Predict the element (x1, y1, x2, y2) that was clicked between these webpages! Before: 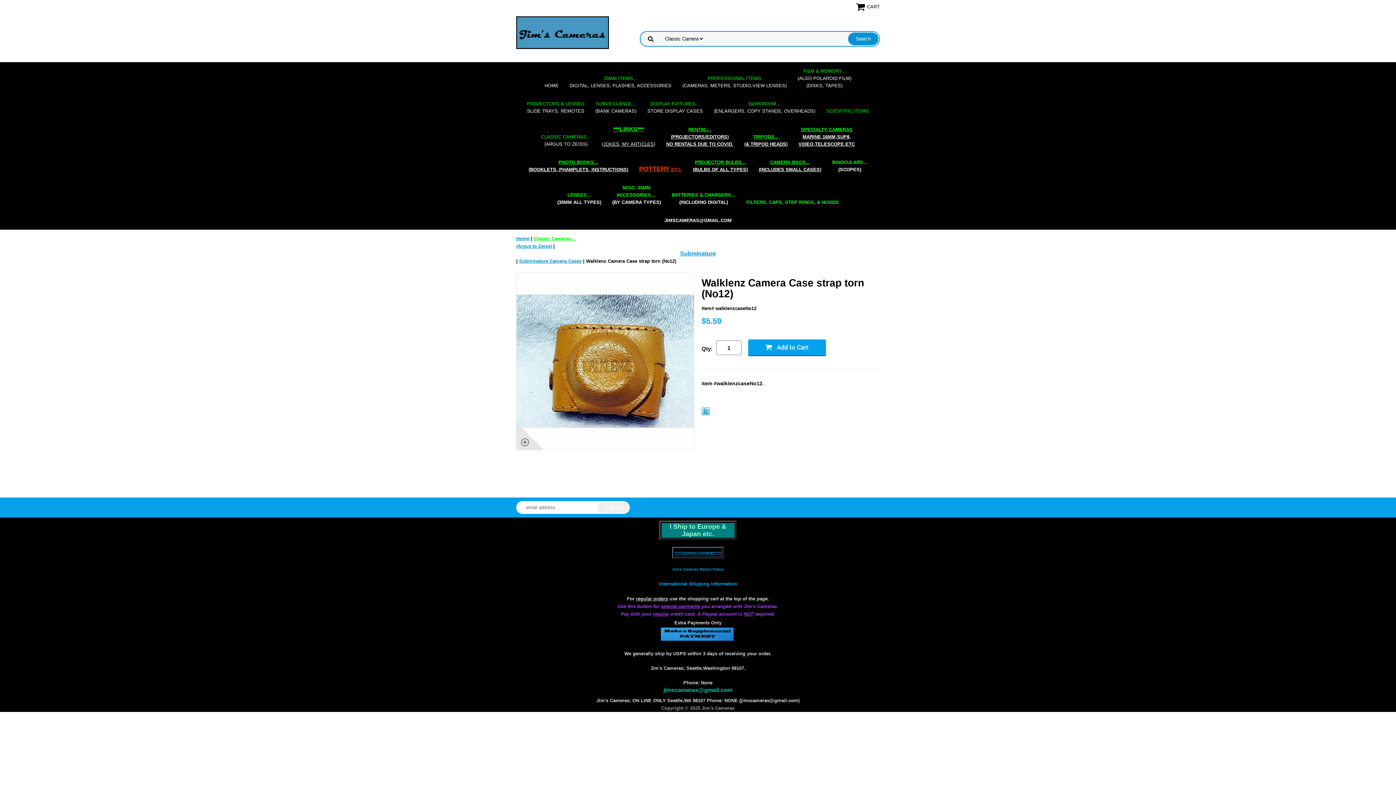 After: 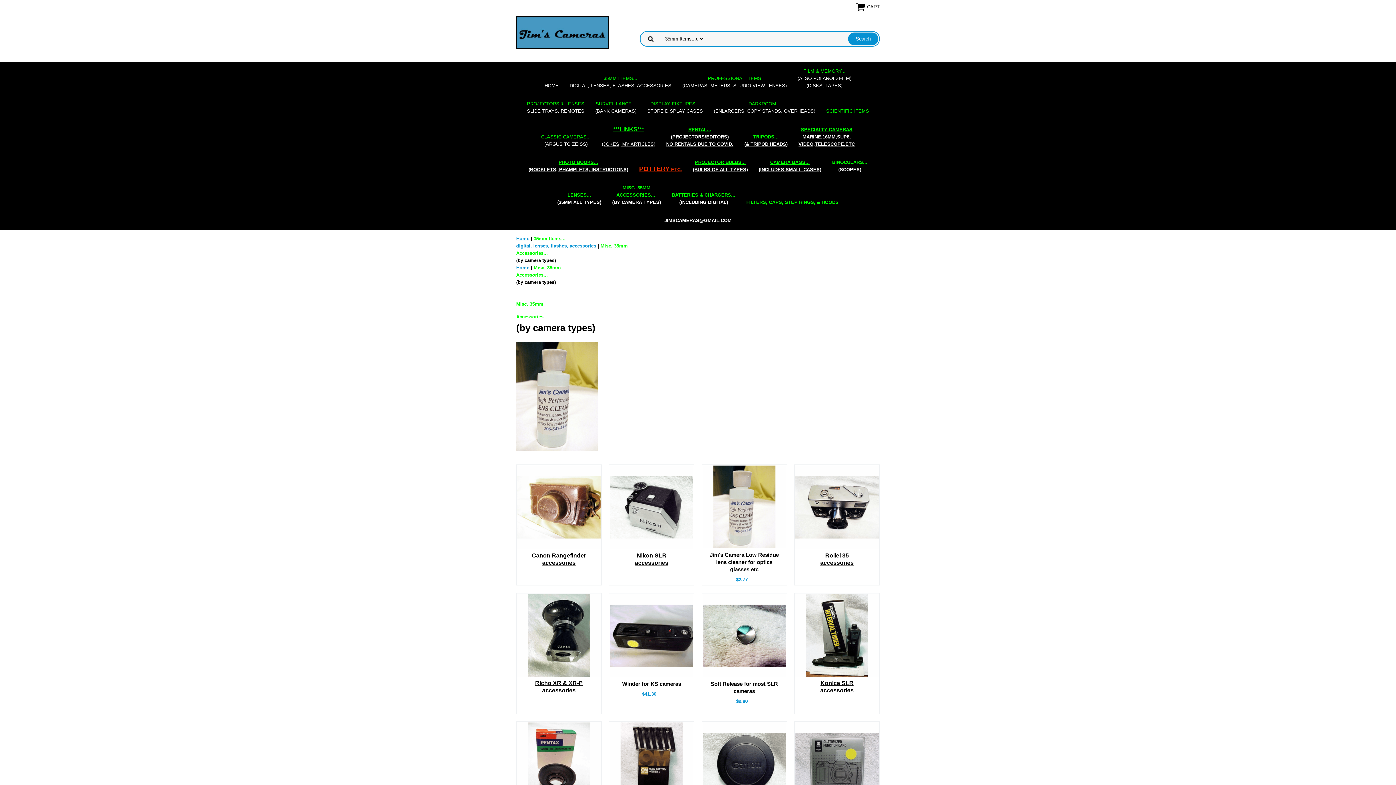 Action: bbox: (606, 178, 666, 211) label: MISC. 35MM
ACCESSORIES... 
(BY CAMERA TYPES)